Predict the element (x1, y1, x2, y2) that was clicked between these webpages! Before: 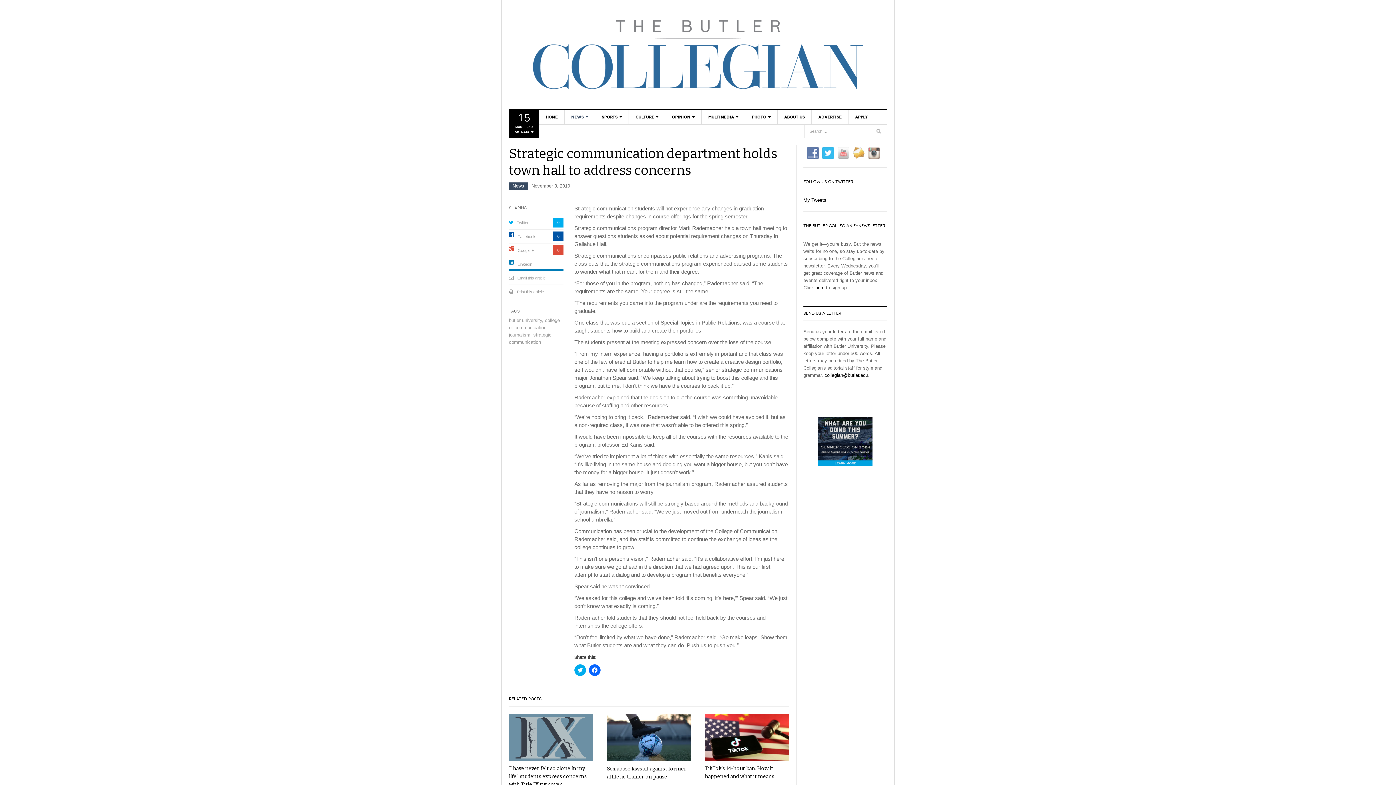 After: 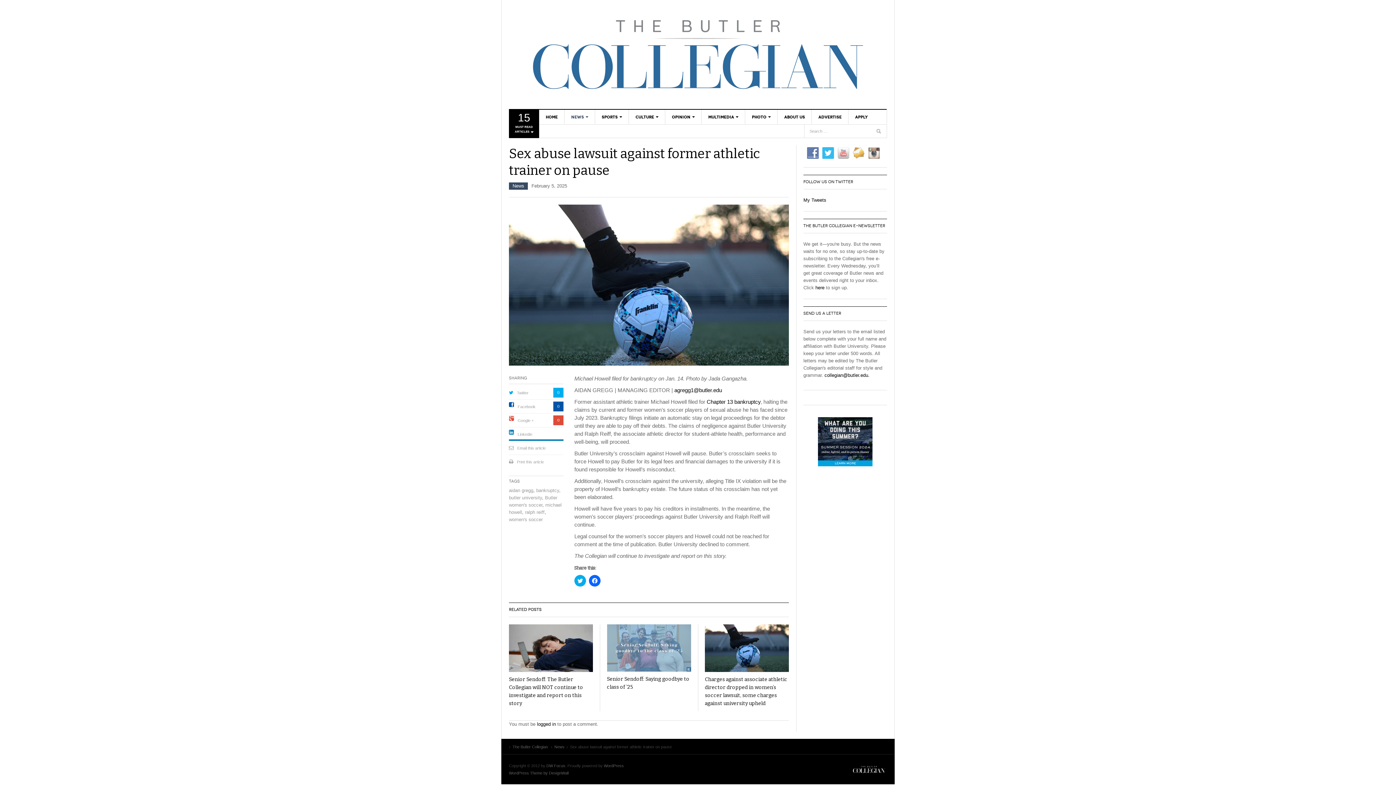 Action: bbox: (607, 714, 691, 761)